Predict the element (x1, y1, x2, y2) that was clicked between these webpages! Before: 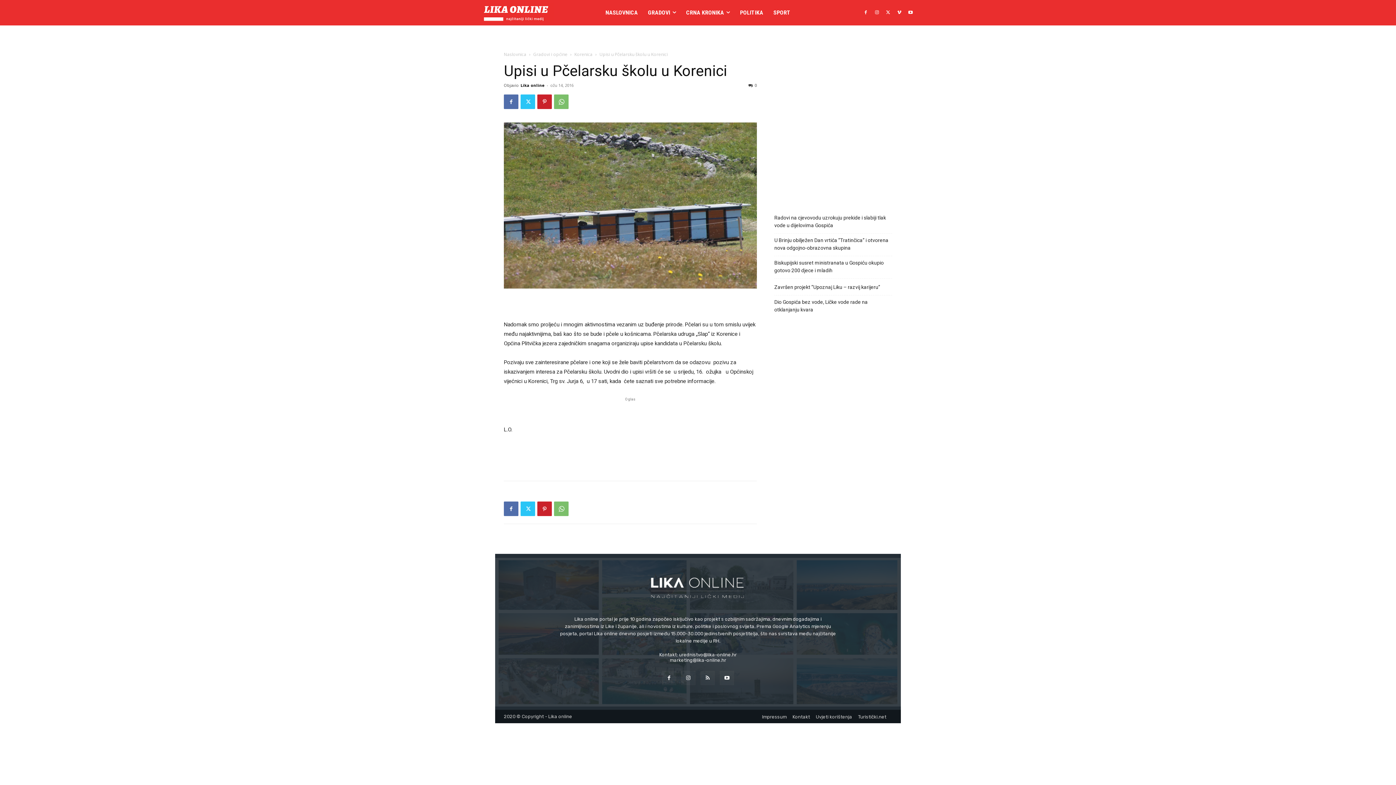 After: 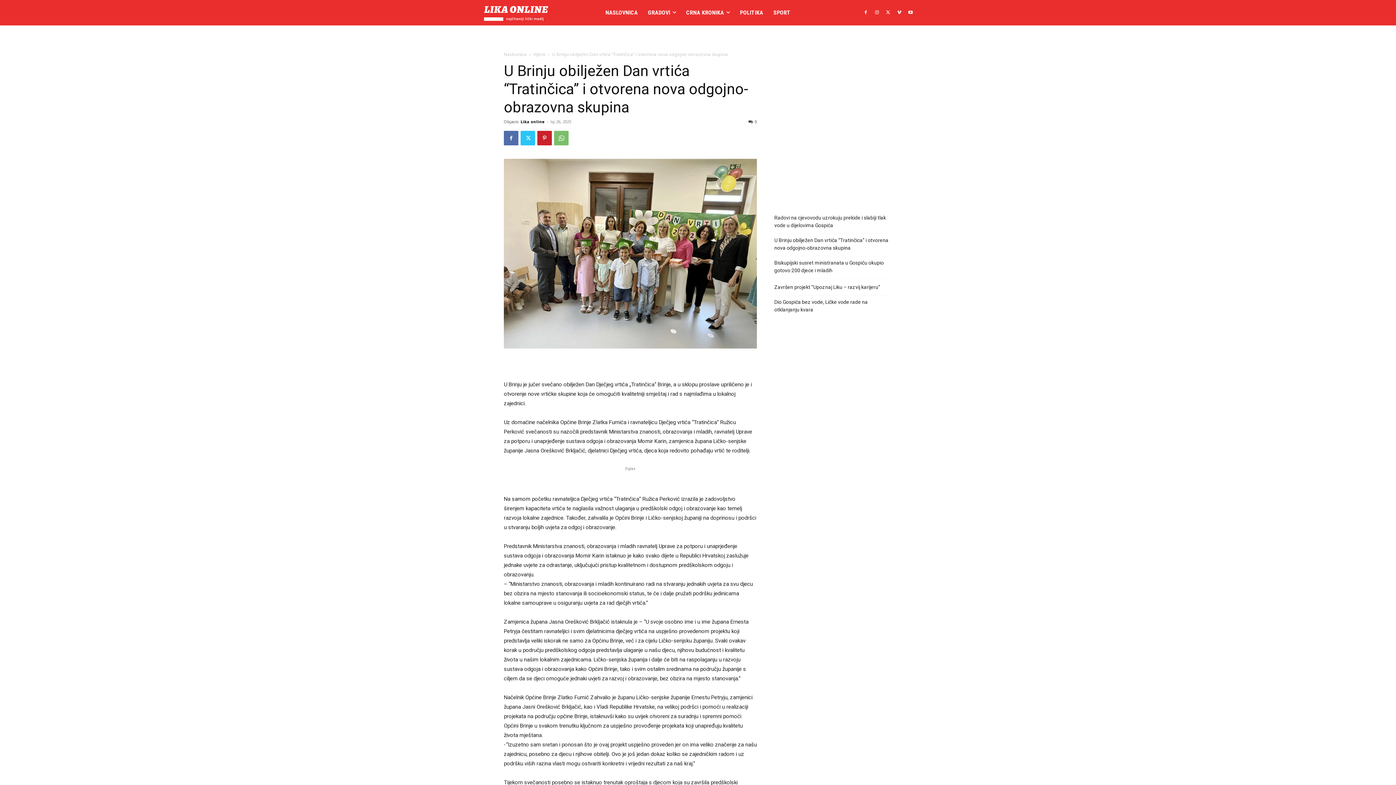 Action: label: U Brinju obilježen Dan vrtića “Tratinčica” i otvorena nova odgojno-obrazovna skupina bbox: (774, 236, 892, 252)